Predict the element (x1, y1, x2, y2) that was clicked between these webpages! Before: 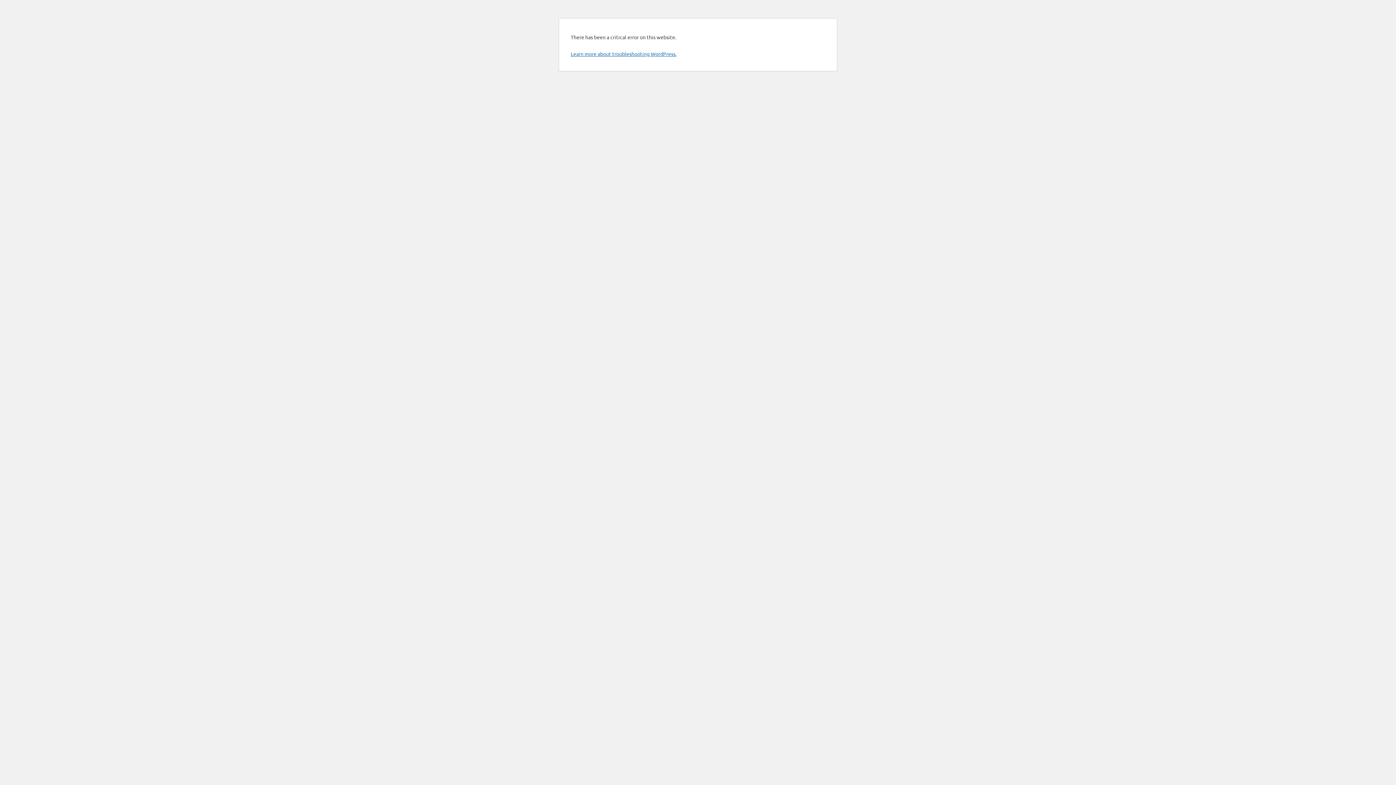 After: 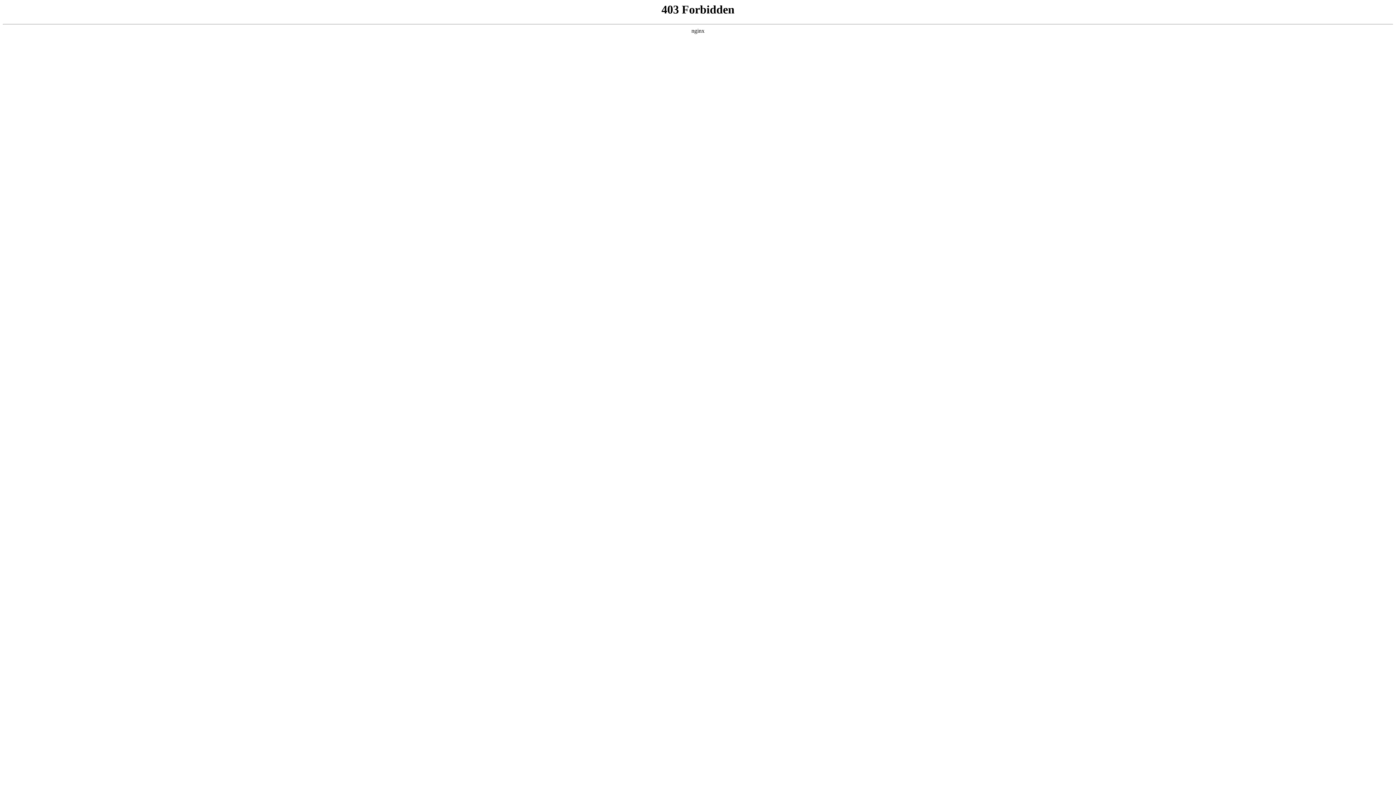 Action: bbox: (570, 50, 676, 57) label: Learn more about troubleshooting WordPress.